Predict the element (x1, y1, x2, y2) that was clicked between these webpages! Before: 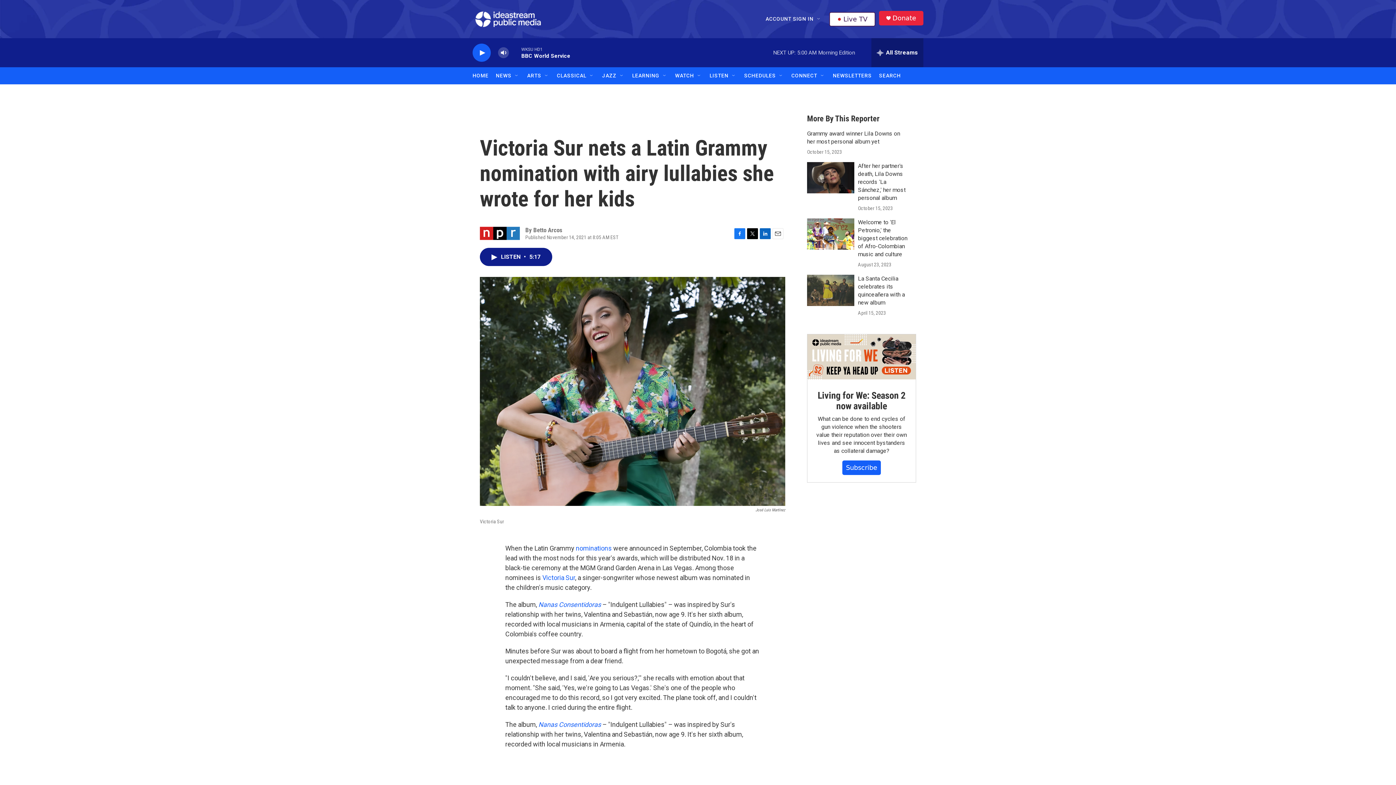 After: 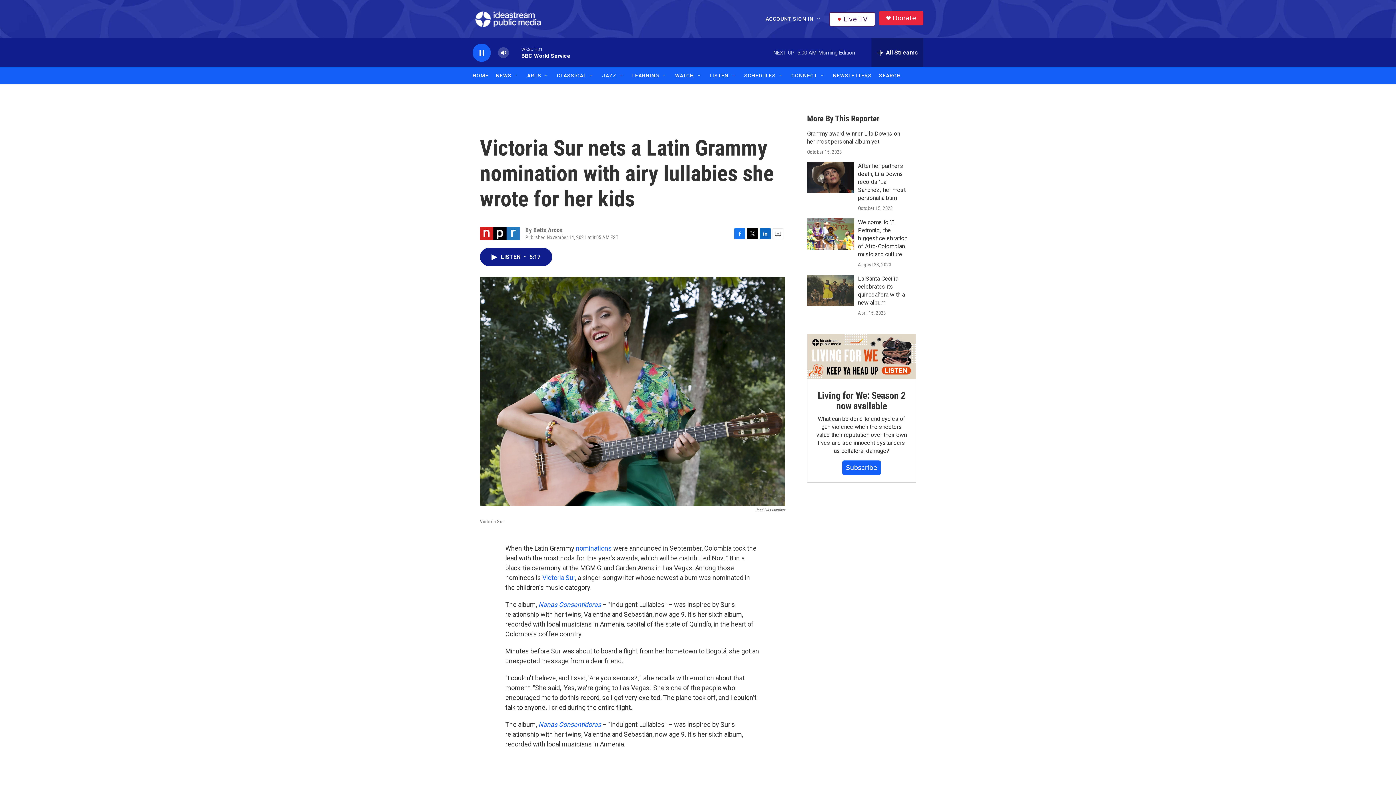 Action: bbox: (476, 48, 487, 56) label: play